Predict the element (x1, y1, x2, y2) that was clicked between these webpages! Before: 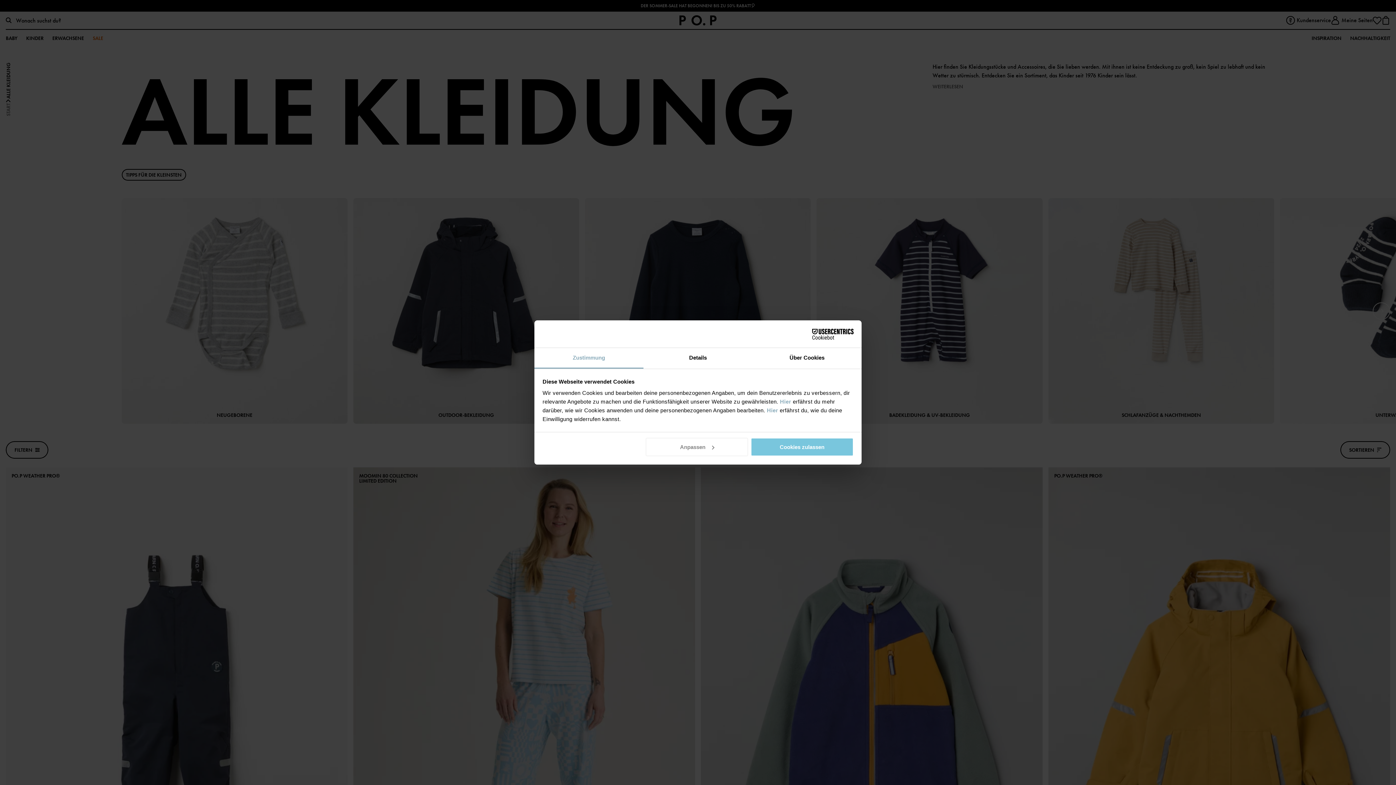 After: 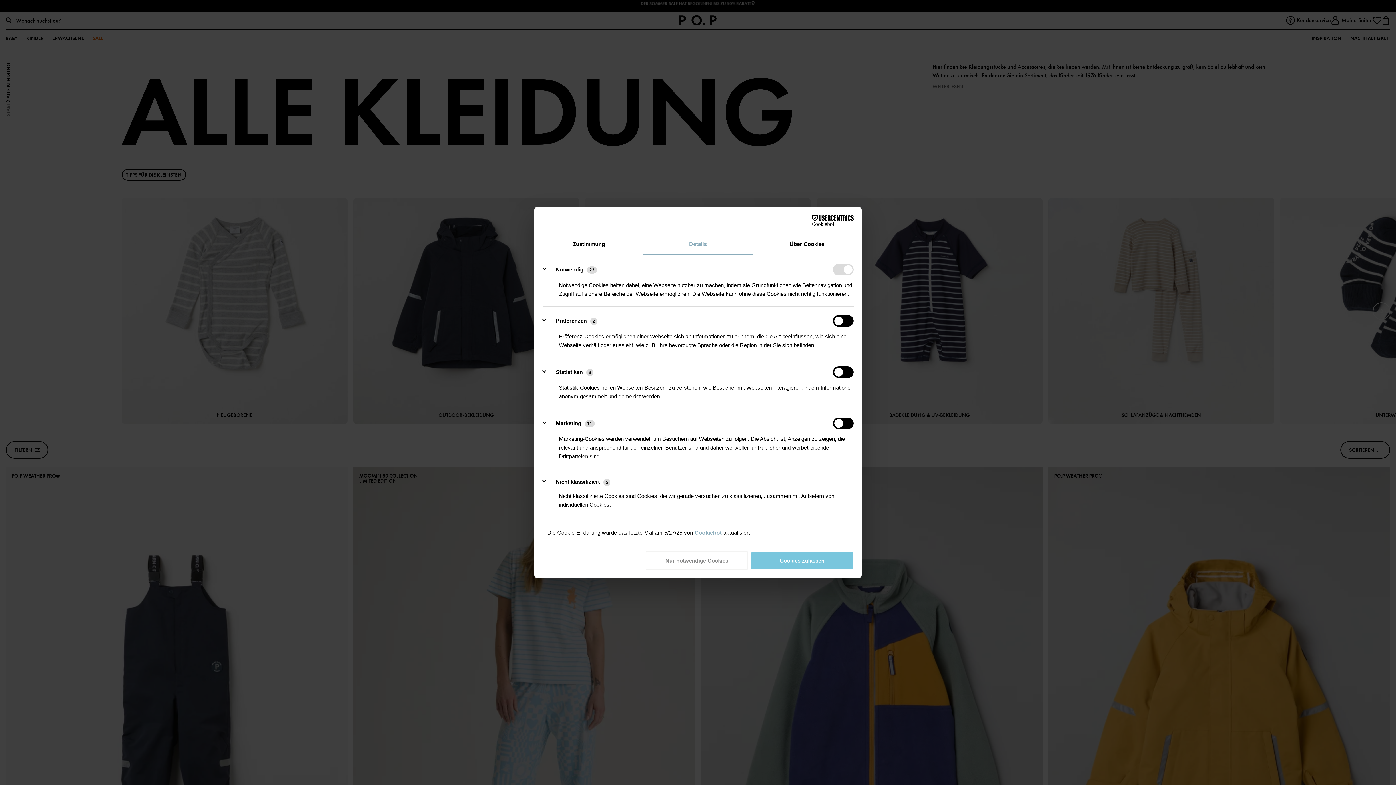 Action: label: Anpassen bbox: (645, 437, 748, 456)